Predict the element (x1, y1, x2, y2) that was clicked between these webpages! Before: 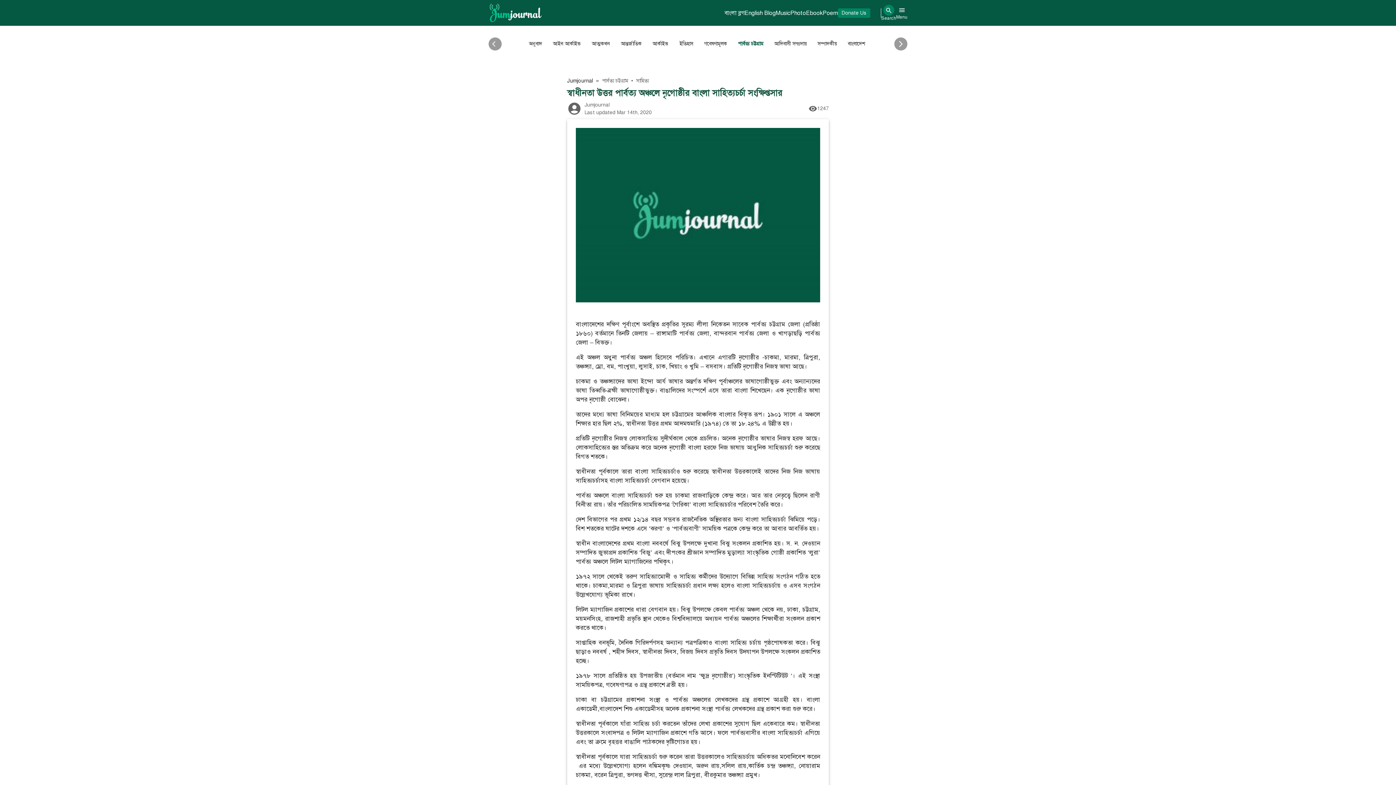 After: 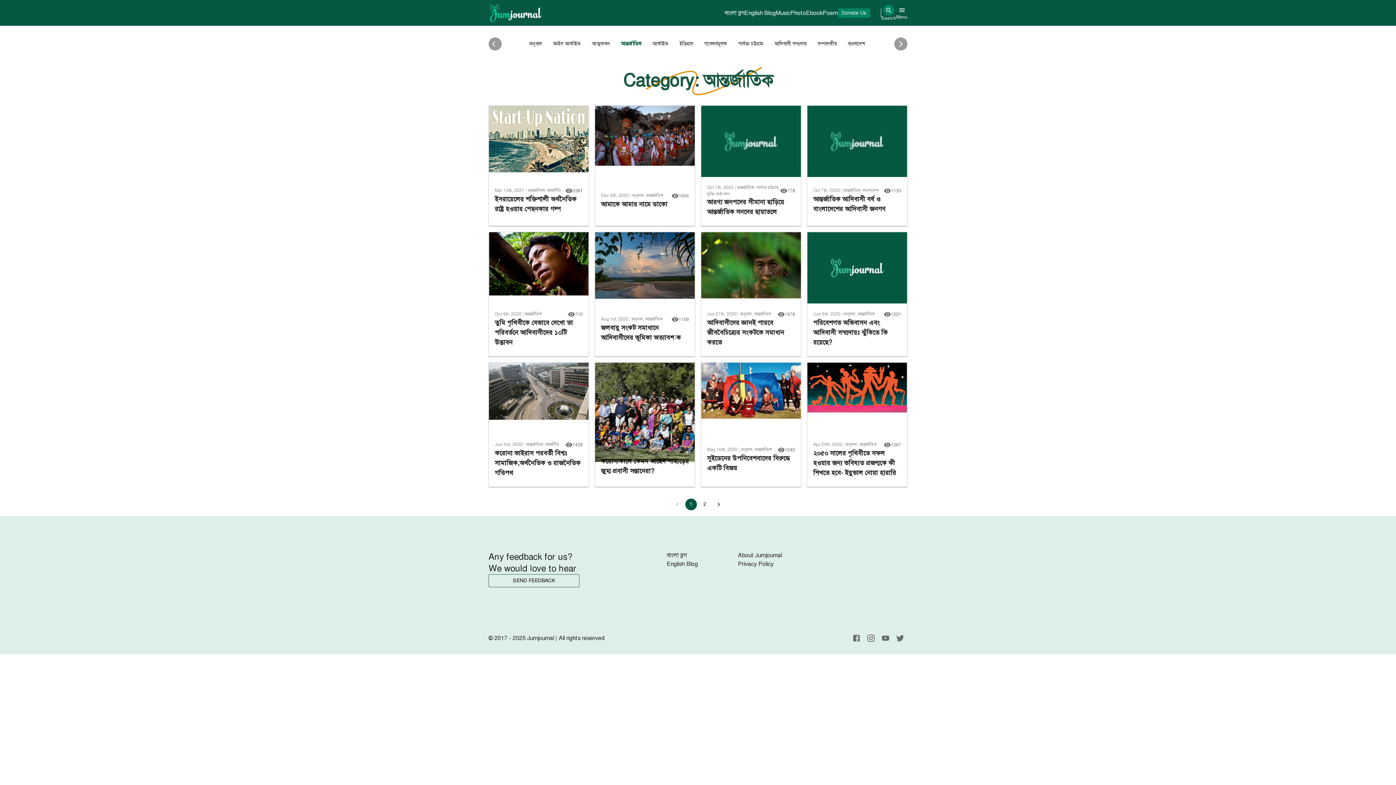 Action: label: আন্তর্জাতিক bbox: (615, 36, 647, 51)